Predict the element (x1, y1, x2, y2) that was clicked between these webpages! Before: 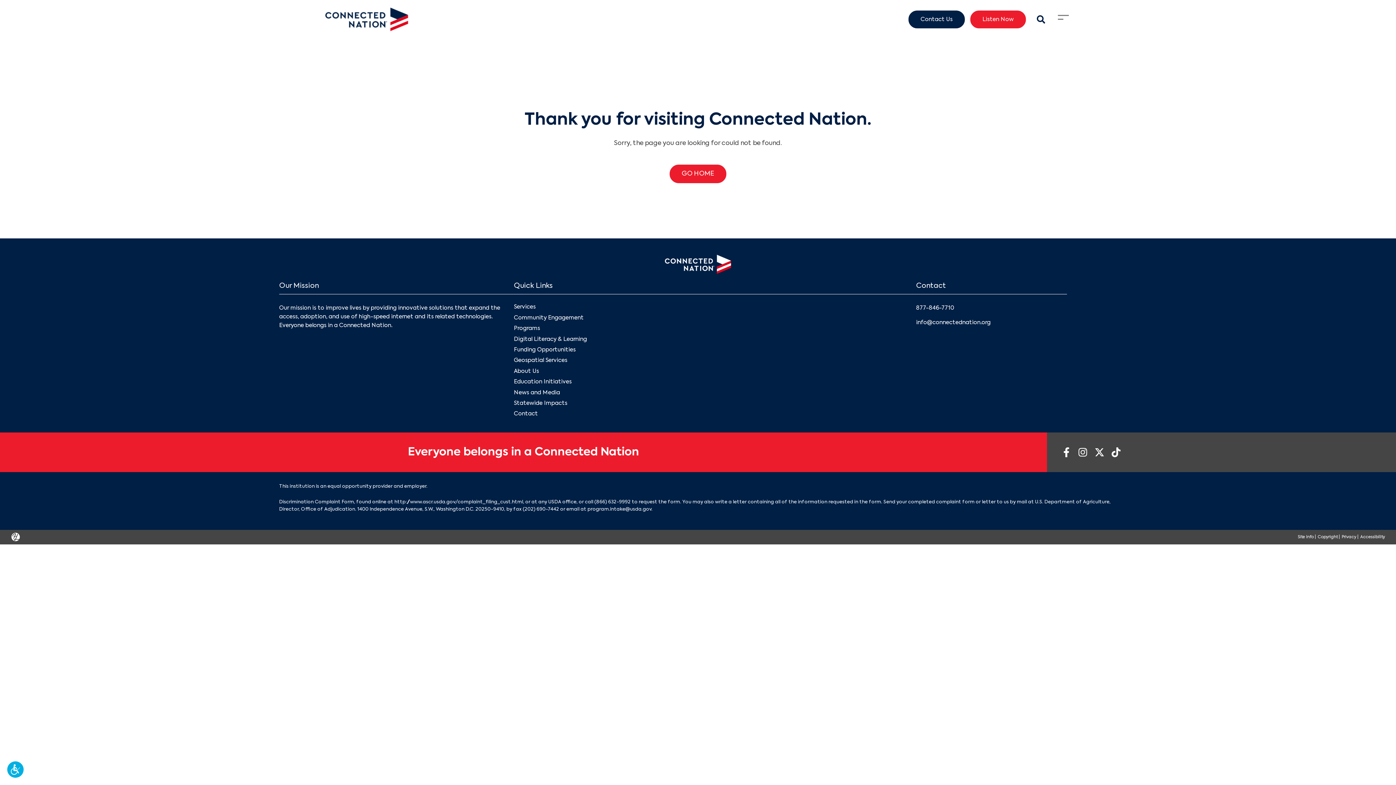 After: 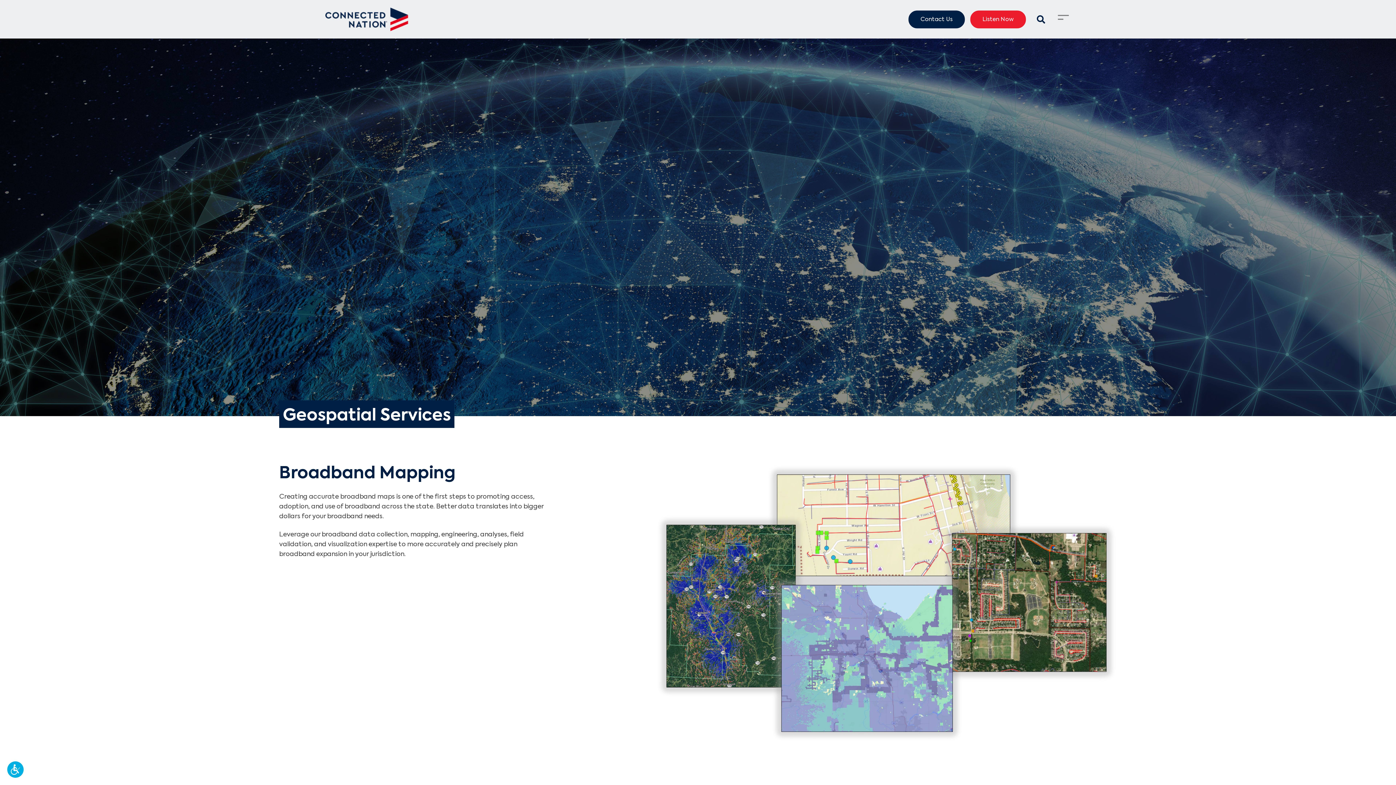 Action: bbox: (514, 357, 567, 364) label: Geospatial Services